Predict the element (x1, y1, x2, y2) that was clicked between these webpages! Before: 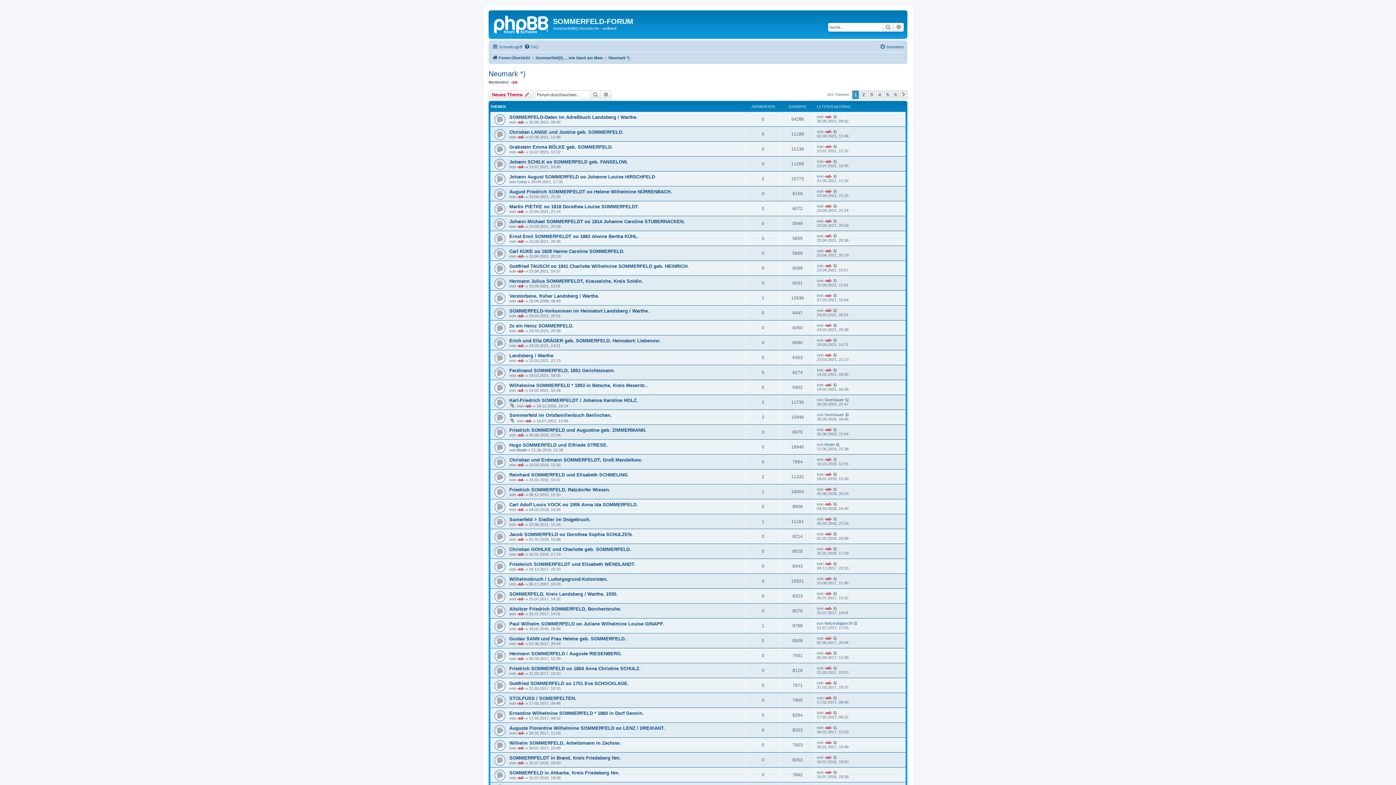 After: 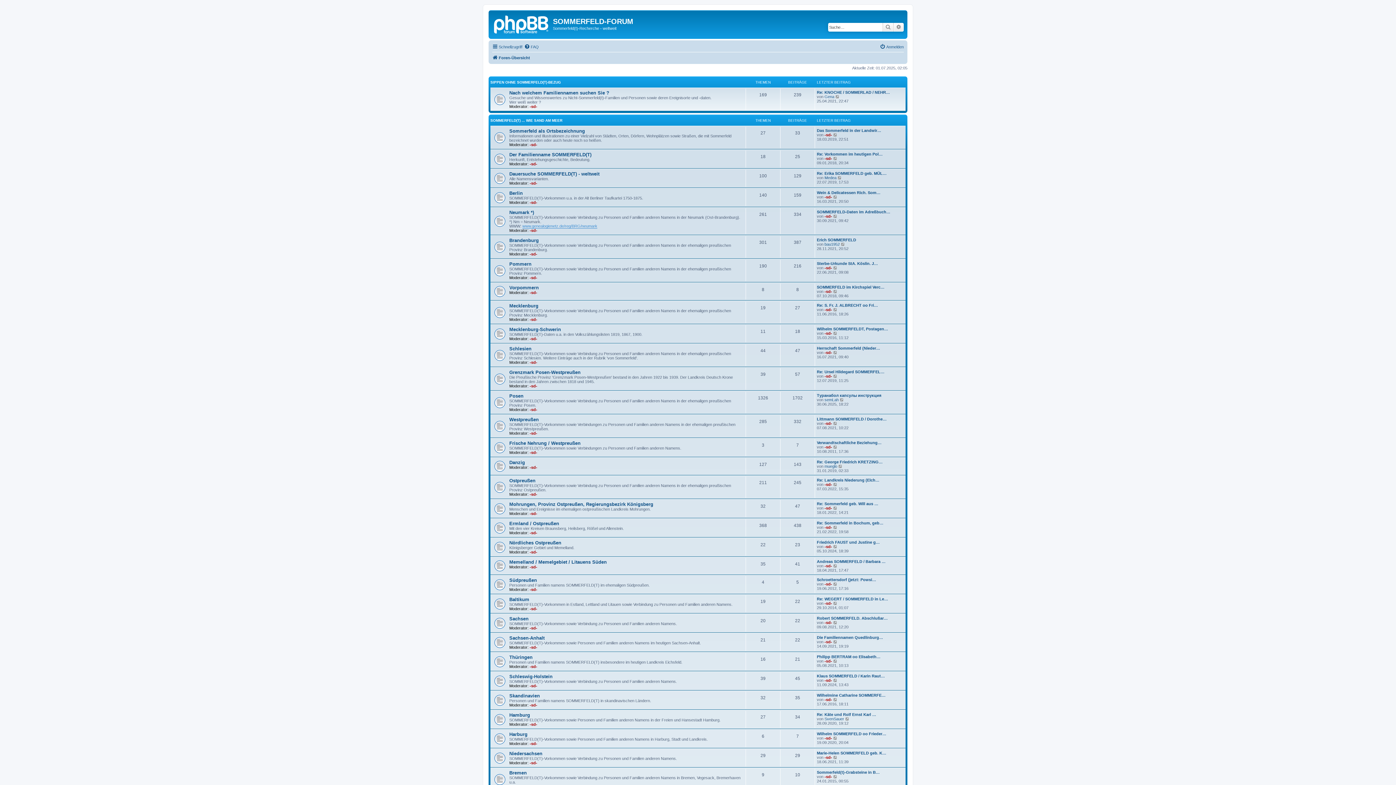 Action: label: Foren-Übersicht bbox: (492, 53, 530, 62)